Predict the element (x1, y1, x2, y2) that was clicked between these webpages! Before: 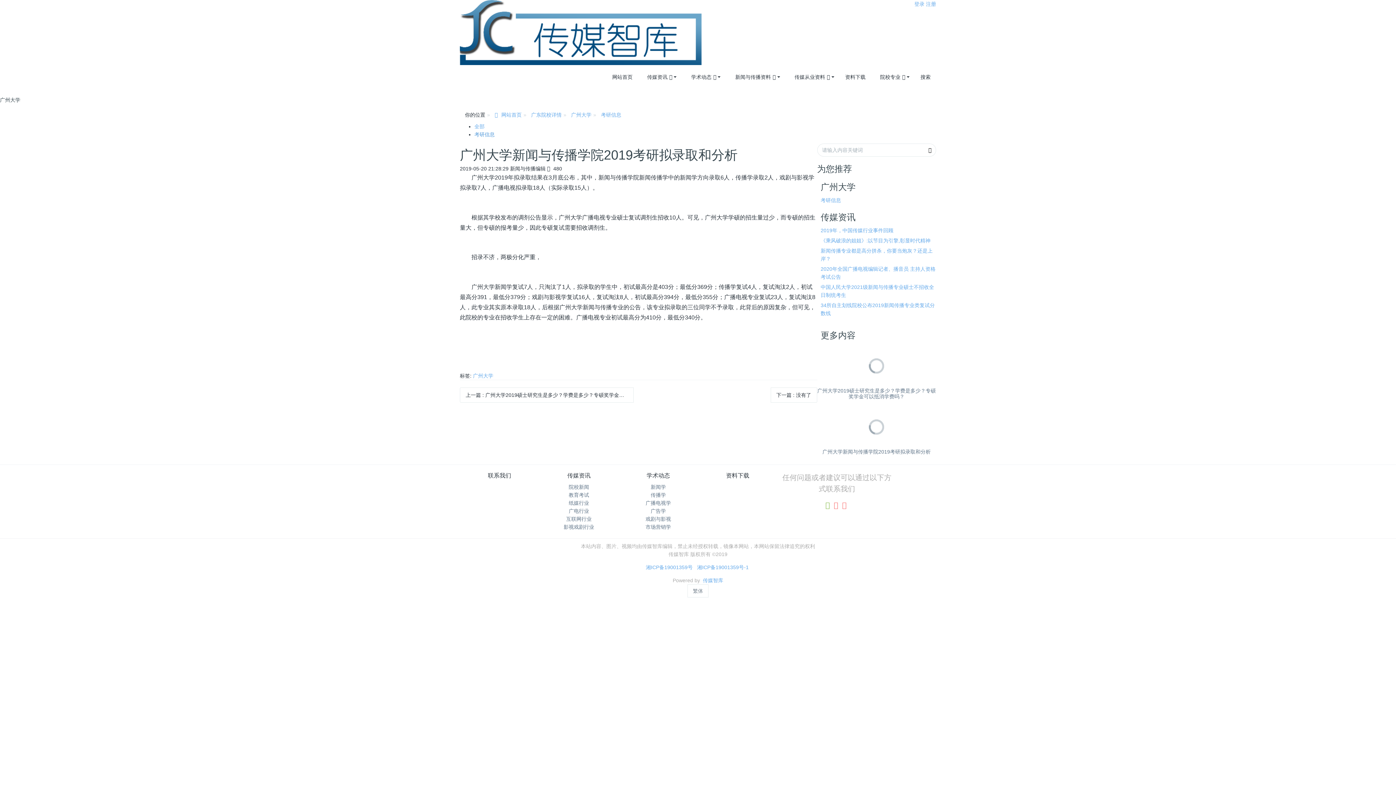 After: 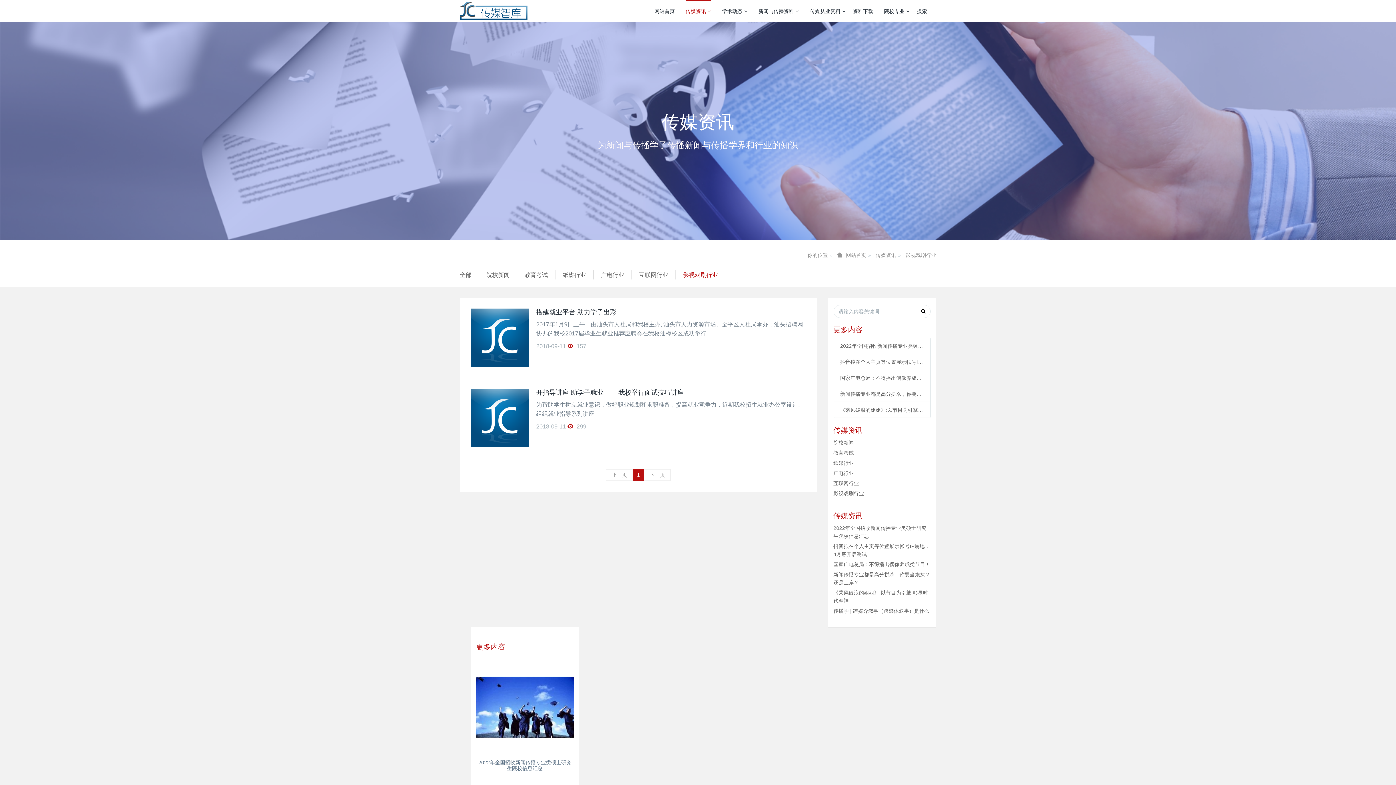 Action: bbox: (563, 524, 594, 530) label: 影视戏剧行业